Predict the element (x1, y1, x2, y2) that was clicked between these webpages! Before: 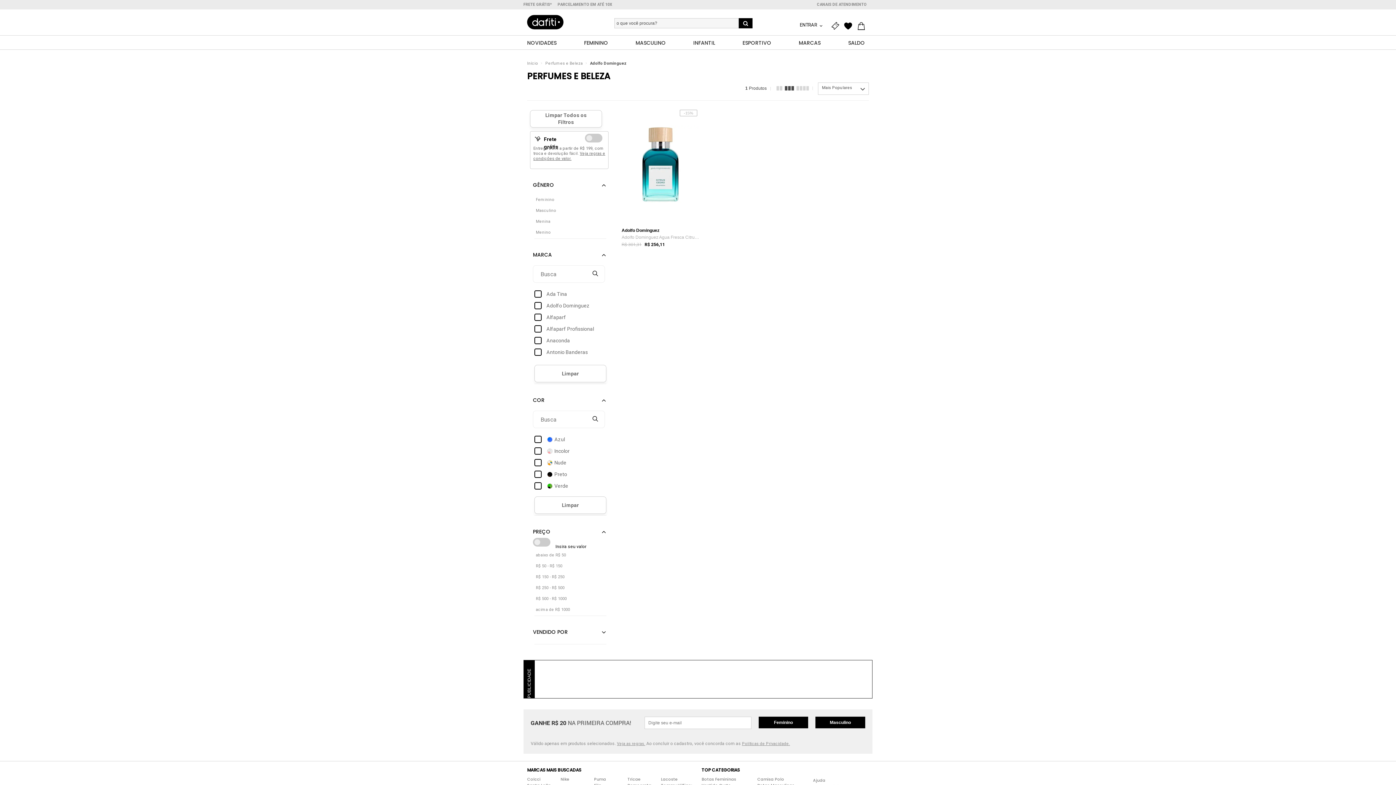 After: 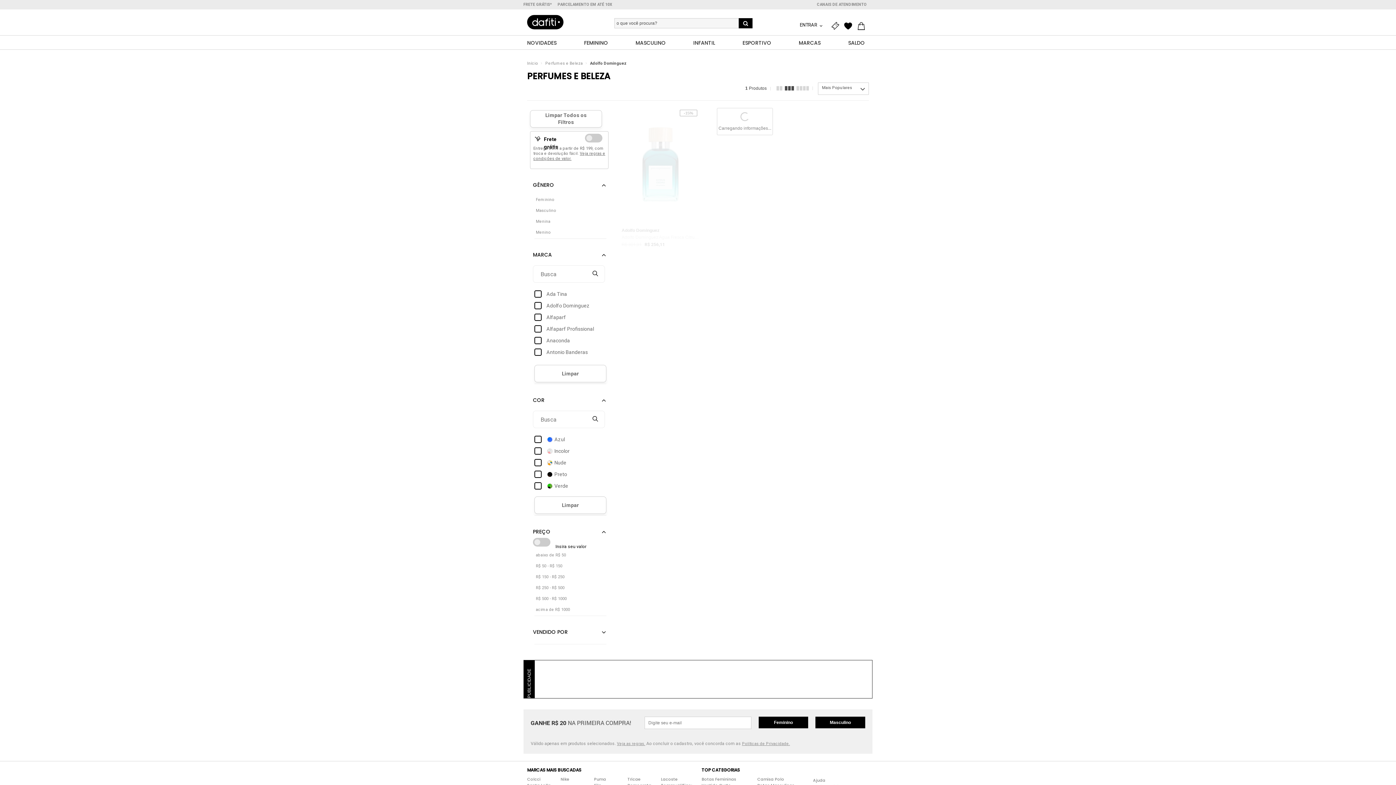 Action: label: Alfaparf Profissional bbox: (533, 324, 605, 333)